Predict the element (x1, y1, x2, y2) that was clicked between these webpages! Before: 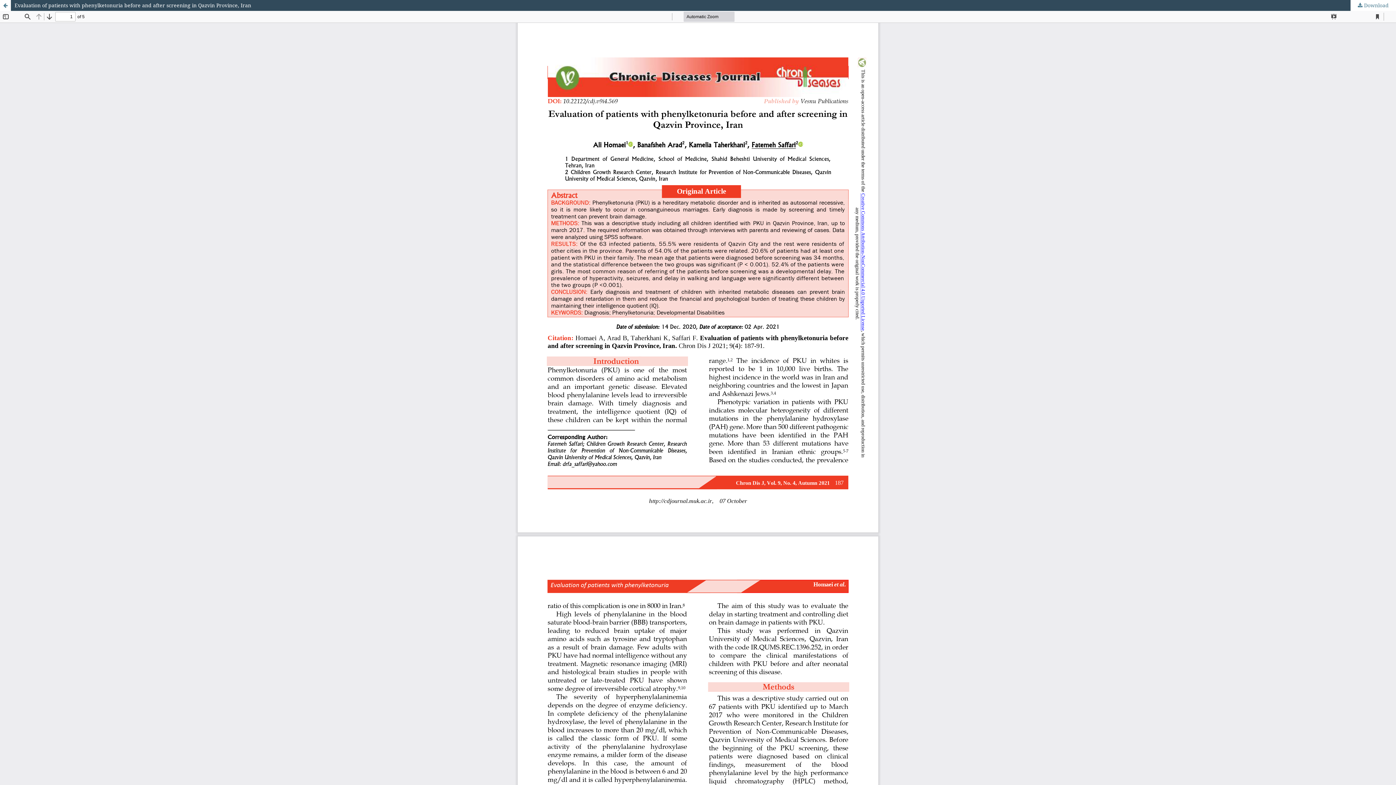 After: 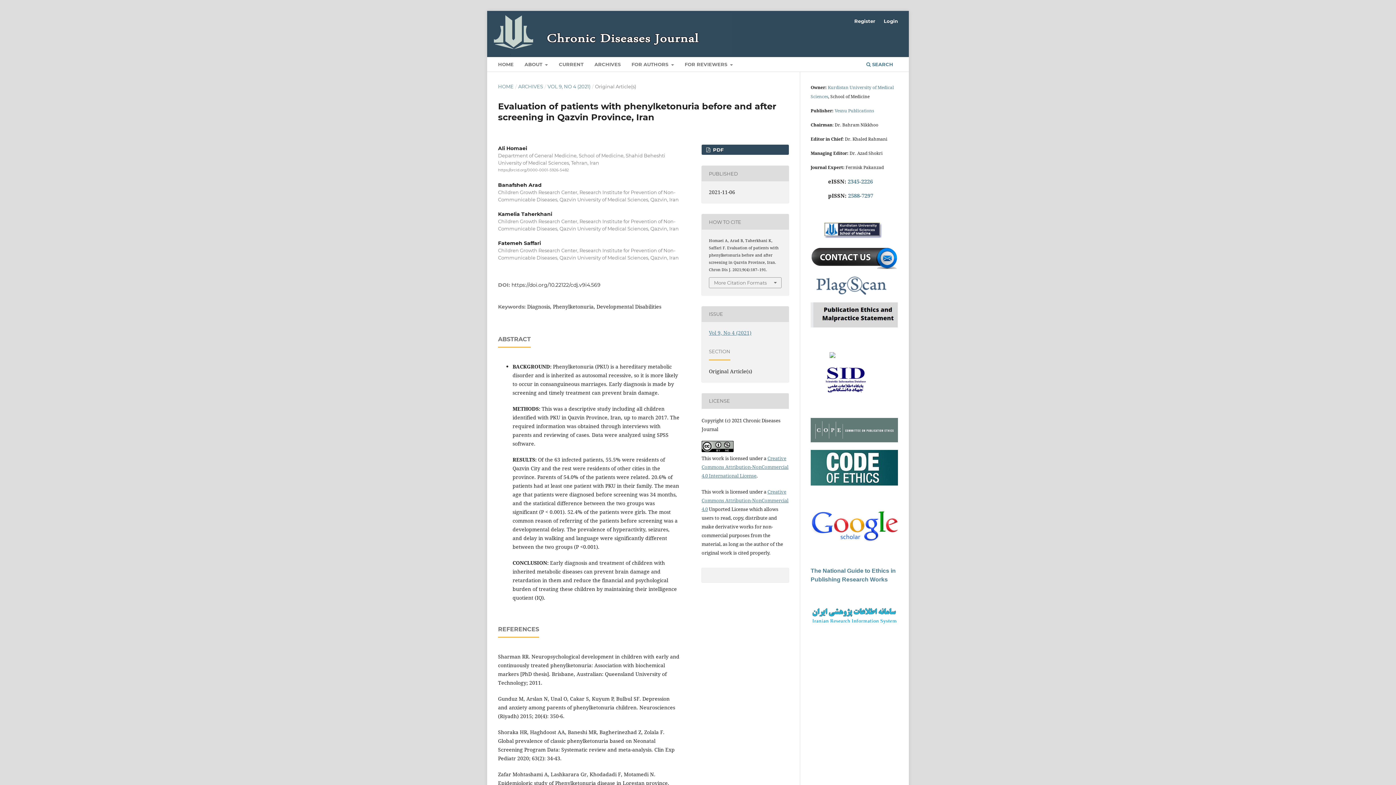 Action: label: Evaluation of patients with phenylketonuria before and after screening in Qazvin Province, Iran bbox: (0, 0, 1396, 10)